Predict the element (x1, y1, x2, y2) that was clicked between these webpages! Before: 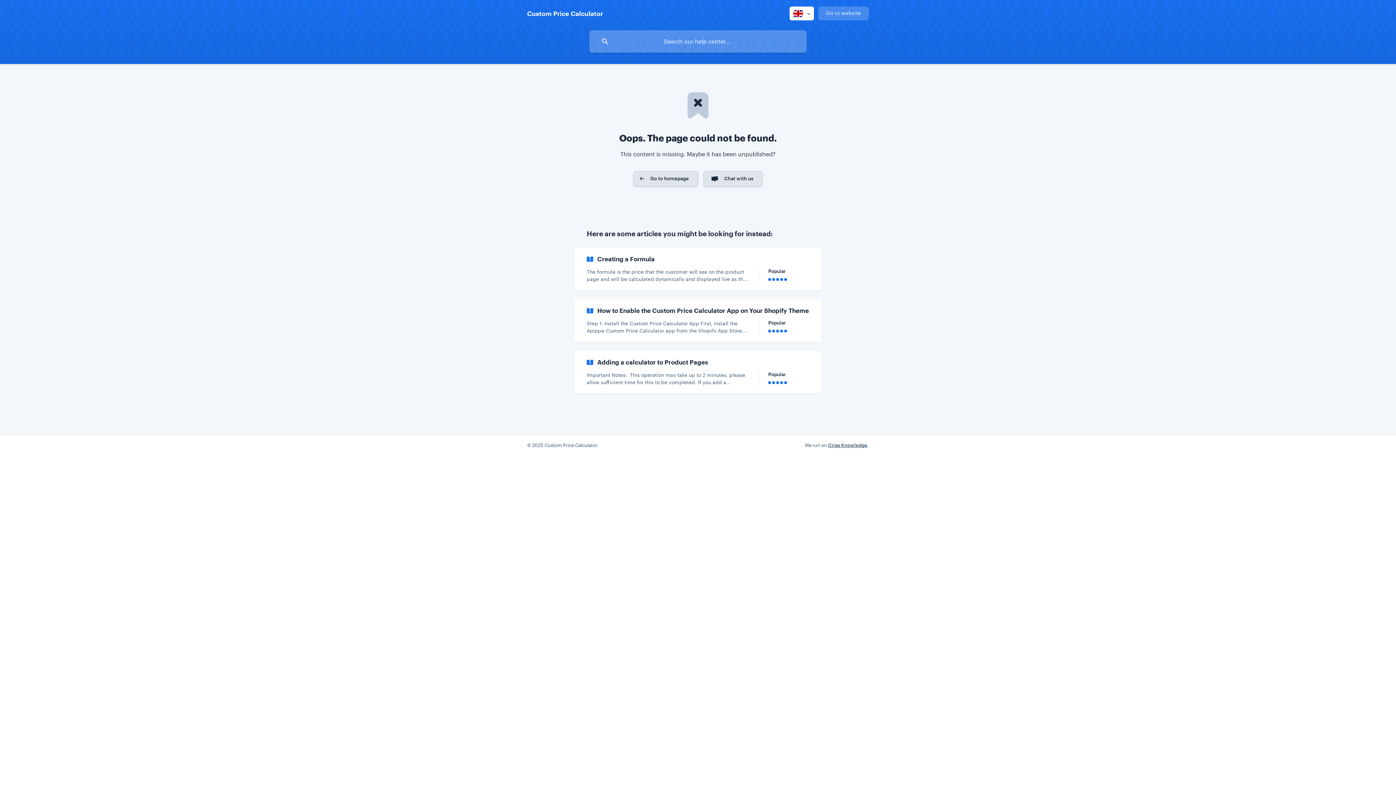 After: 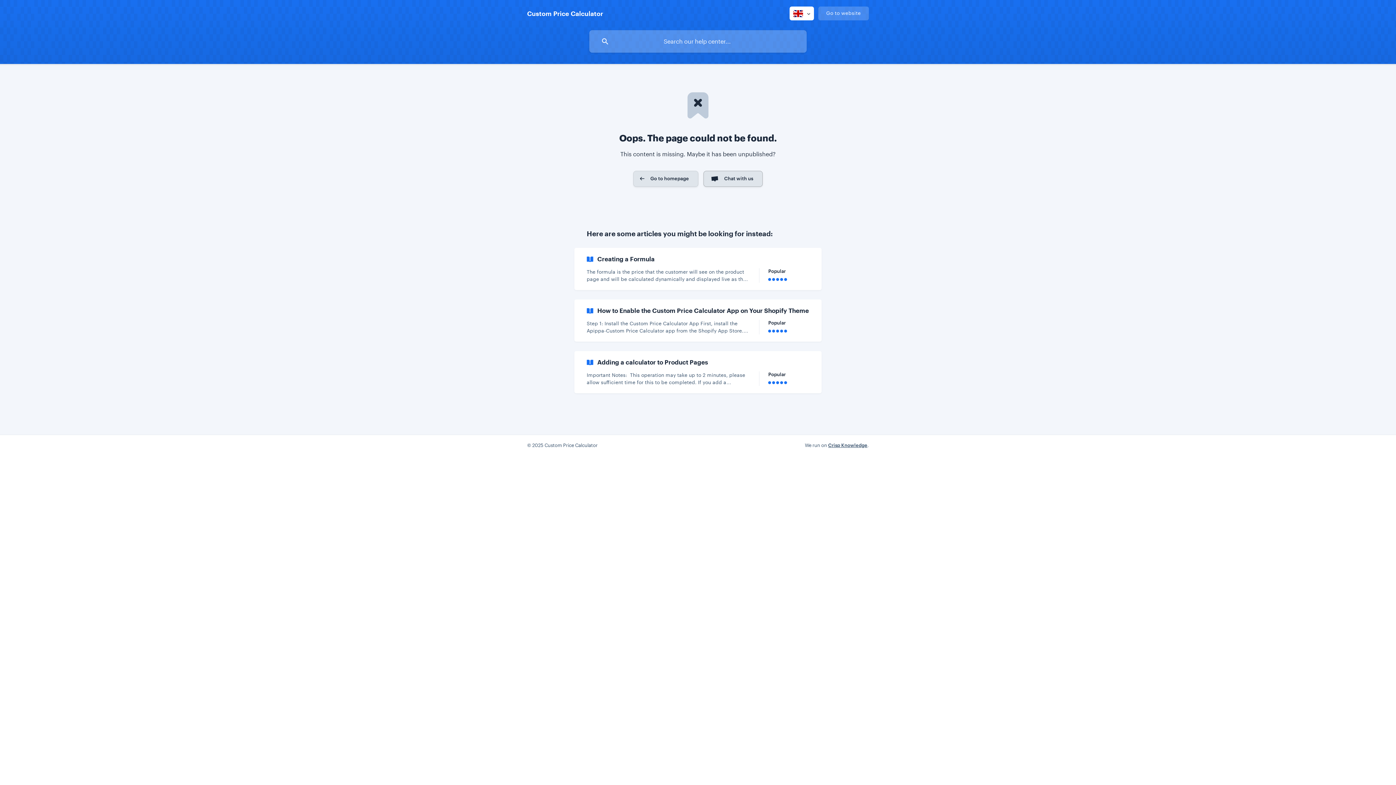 Action: label: Chat with us bbox: (703, 170, 762, 186)